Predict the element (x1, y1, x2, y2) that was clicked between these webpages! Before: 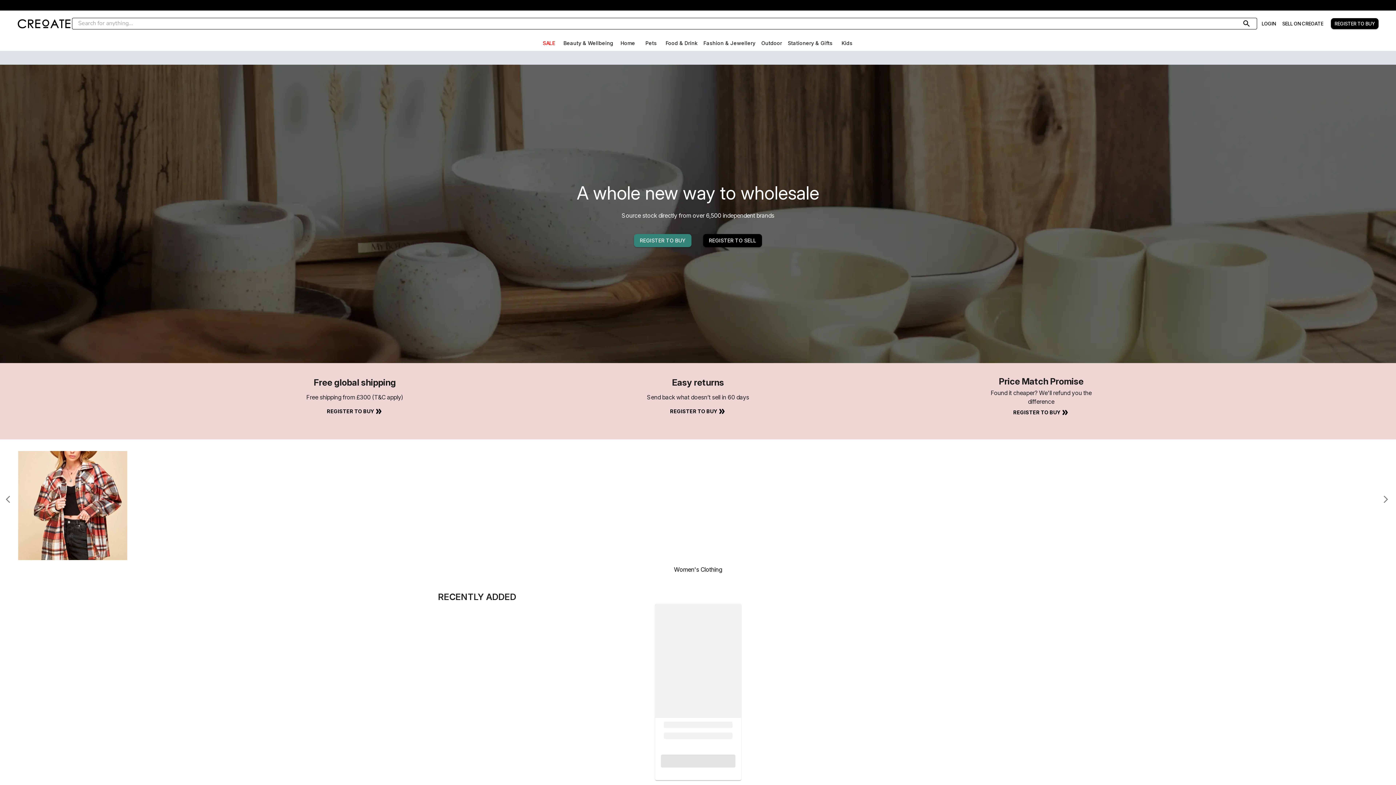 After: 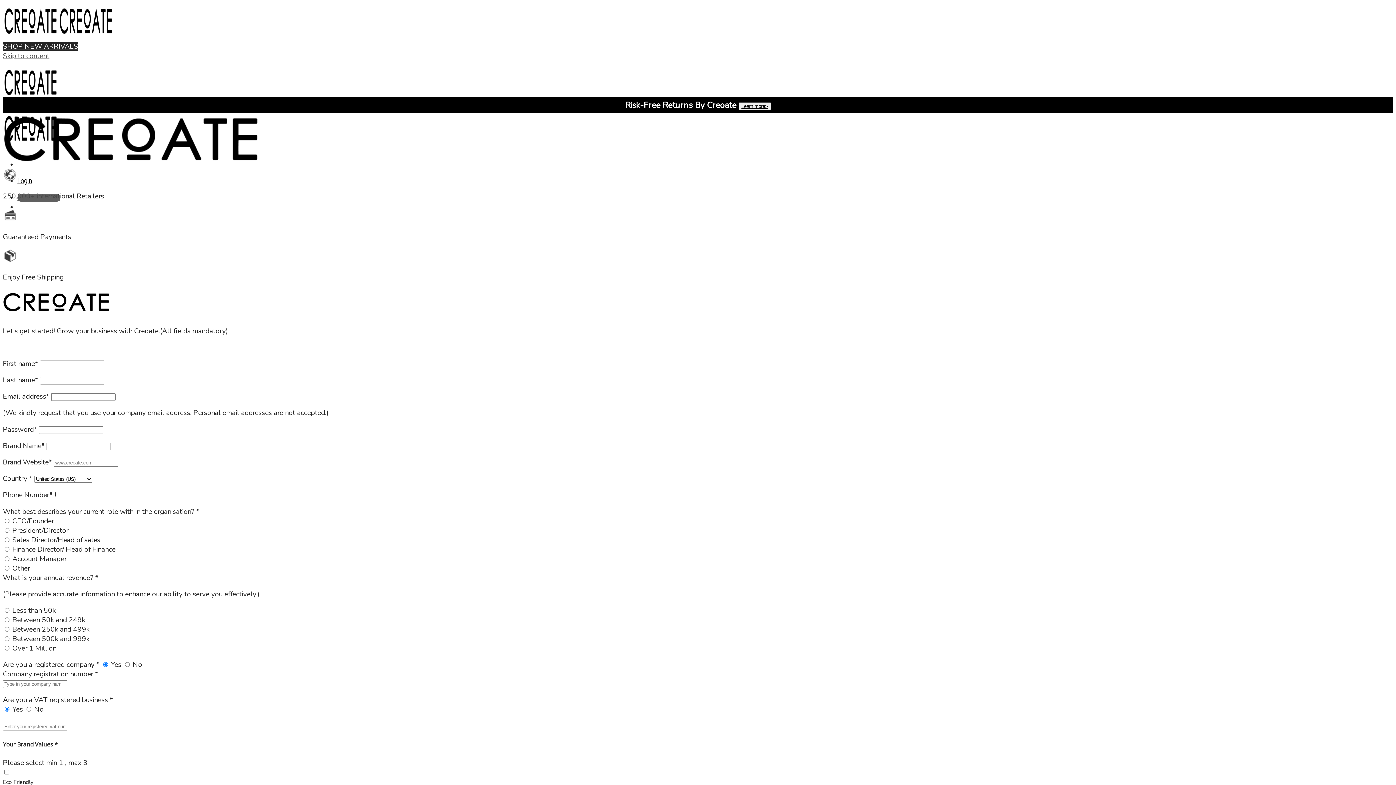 Action: label: SELL ON CREOATE bbox: (1280, 18, 1325, 29)